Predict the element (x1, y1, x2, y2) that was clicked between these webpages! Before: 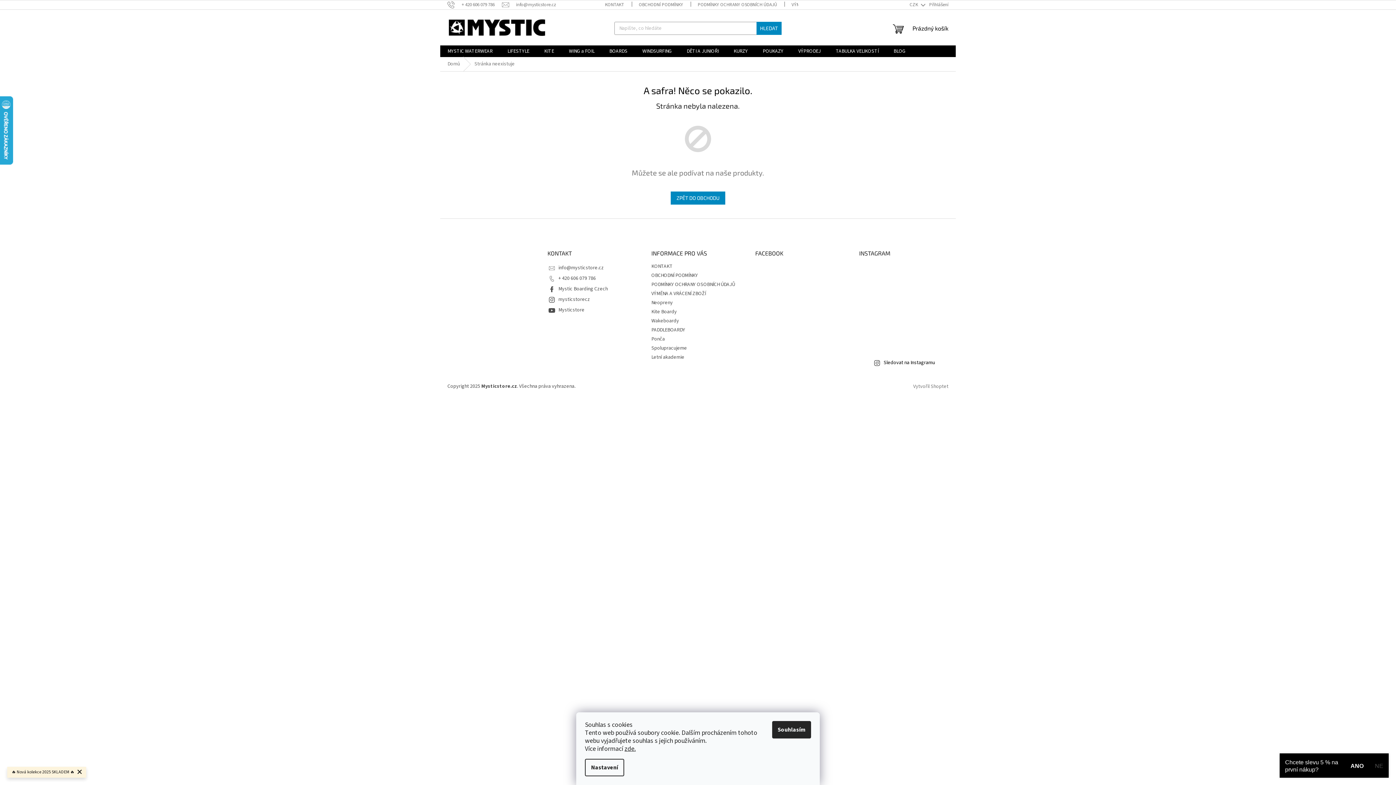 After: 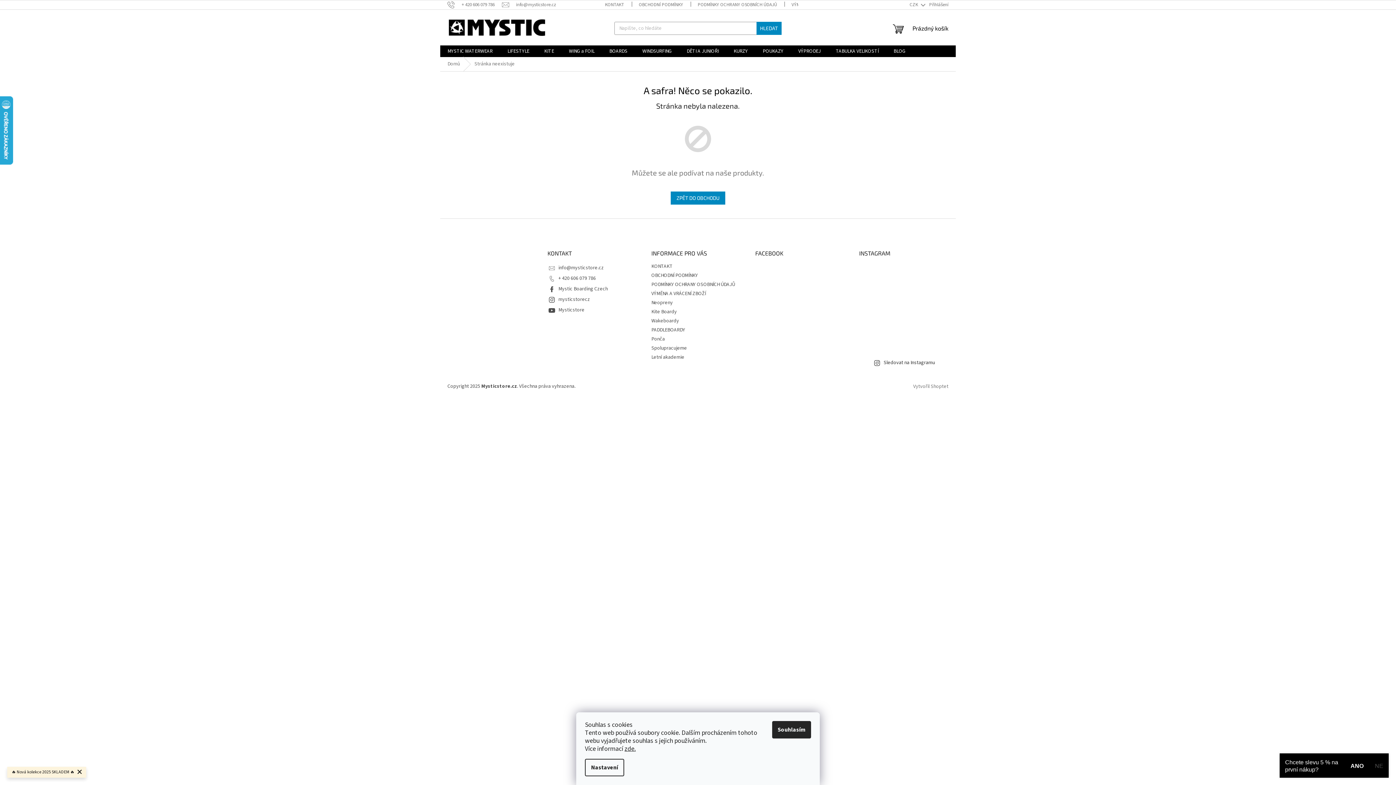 Action: bbox: (883, 359, 935, 366) label: Sledovat na Instagramu